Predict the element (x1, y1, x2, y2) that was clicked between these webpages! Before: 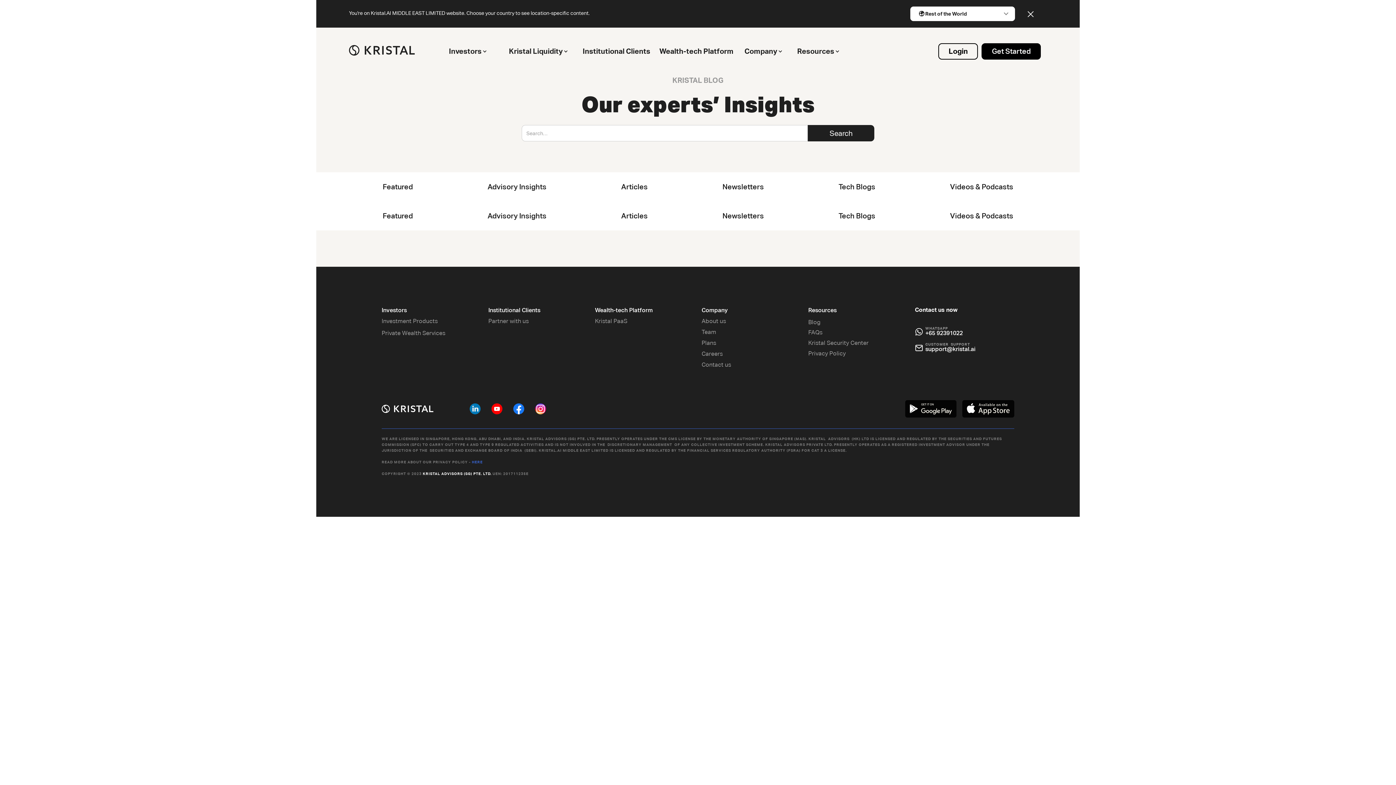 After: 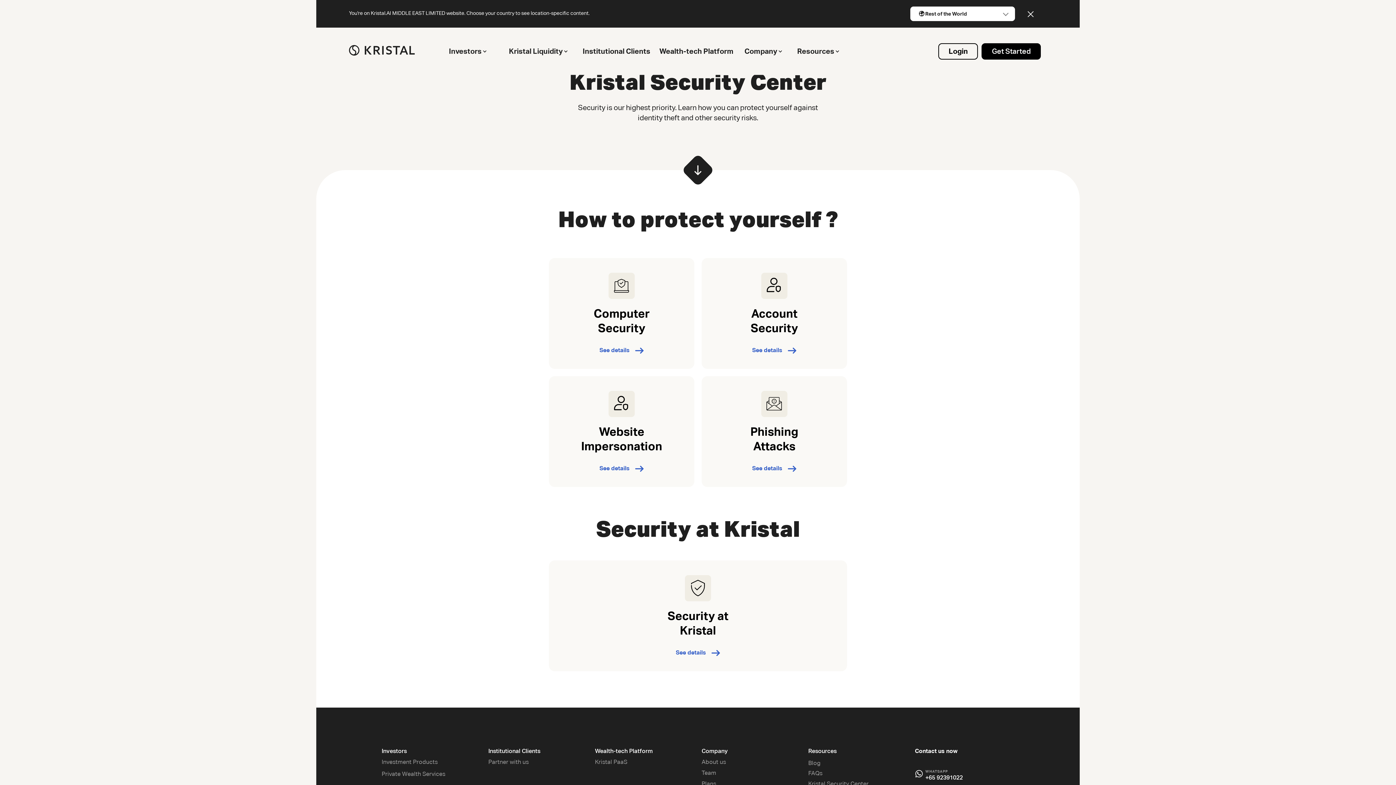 Action: bbox: (808, 339, 868, 346) label: Kristal Security Center